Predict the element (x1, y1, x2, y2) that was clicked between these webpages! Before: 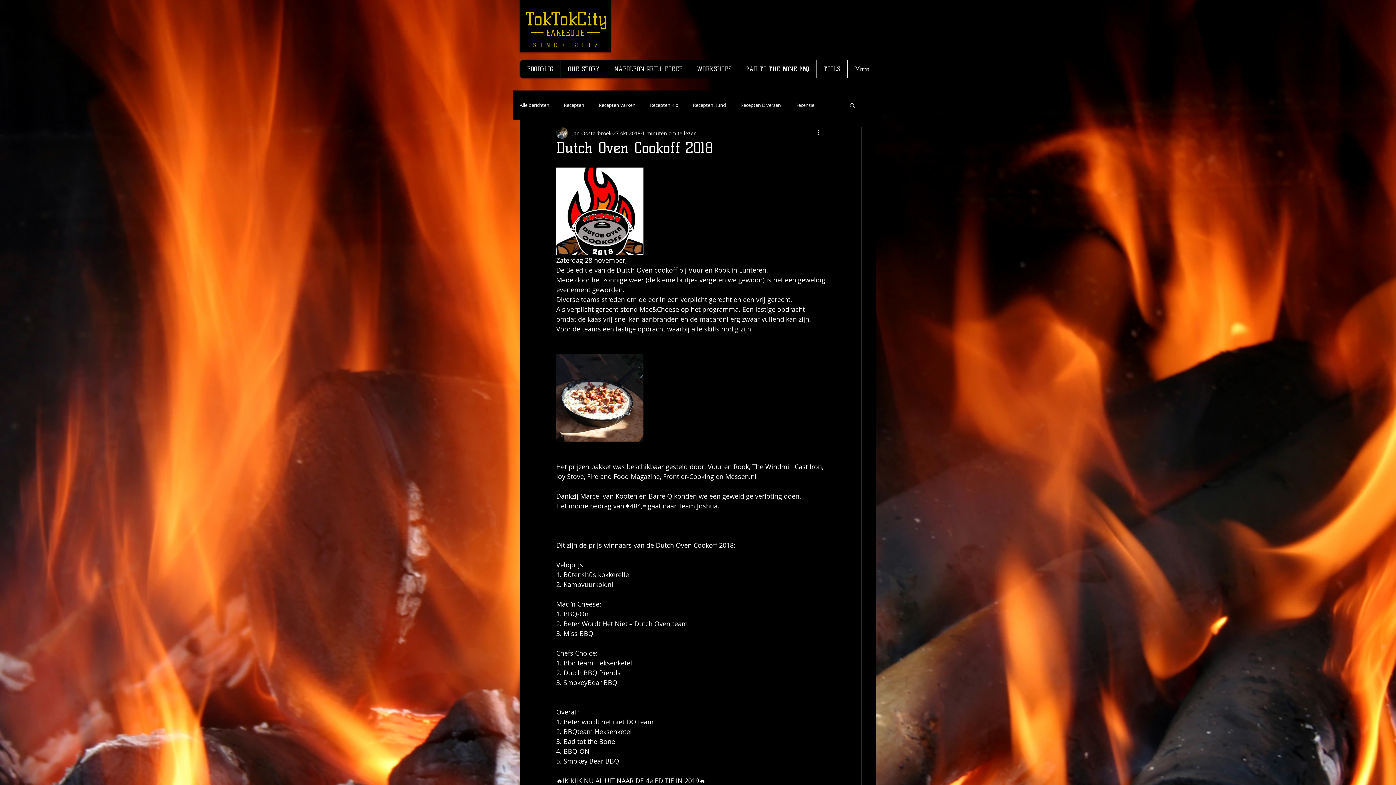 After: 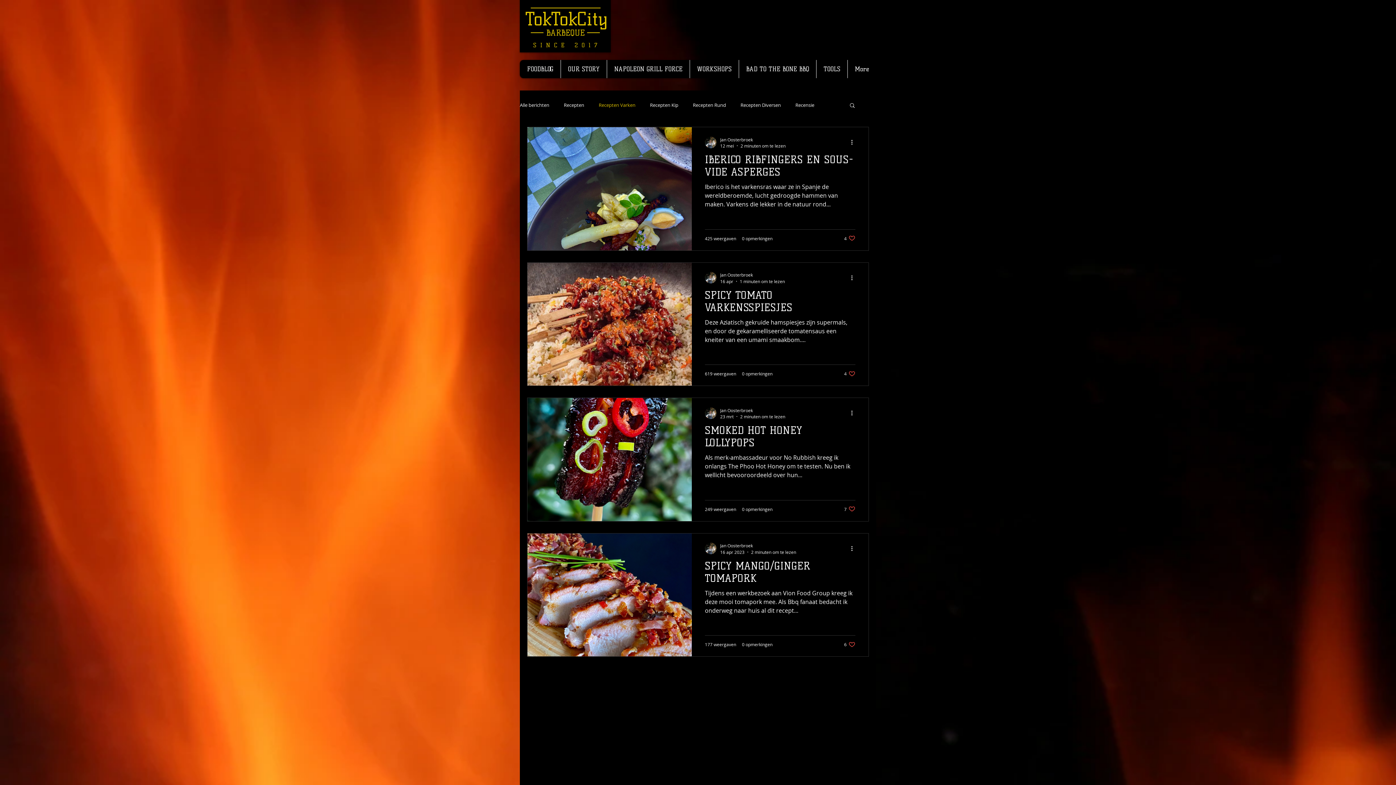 Action: label: Recepten Varken bbox: (598, 102, 635, 108)